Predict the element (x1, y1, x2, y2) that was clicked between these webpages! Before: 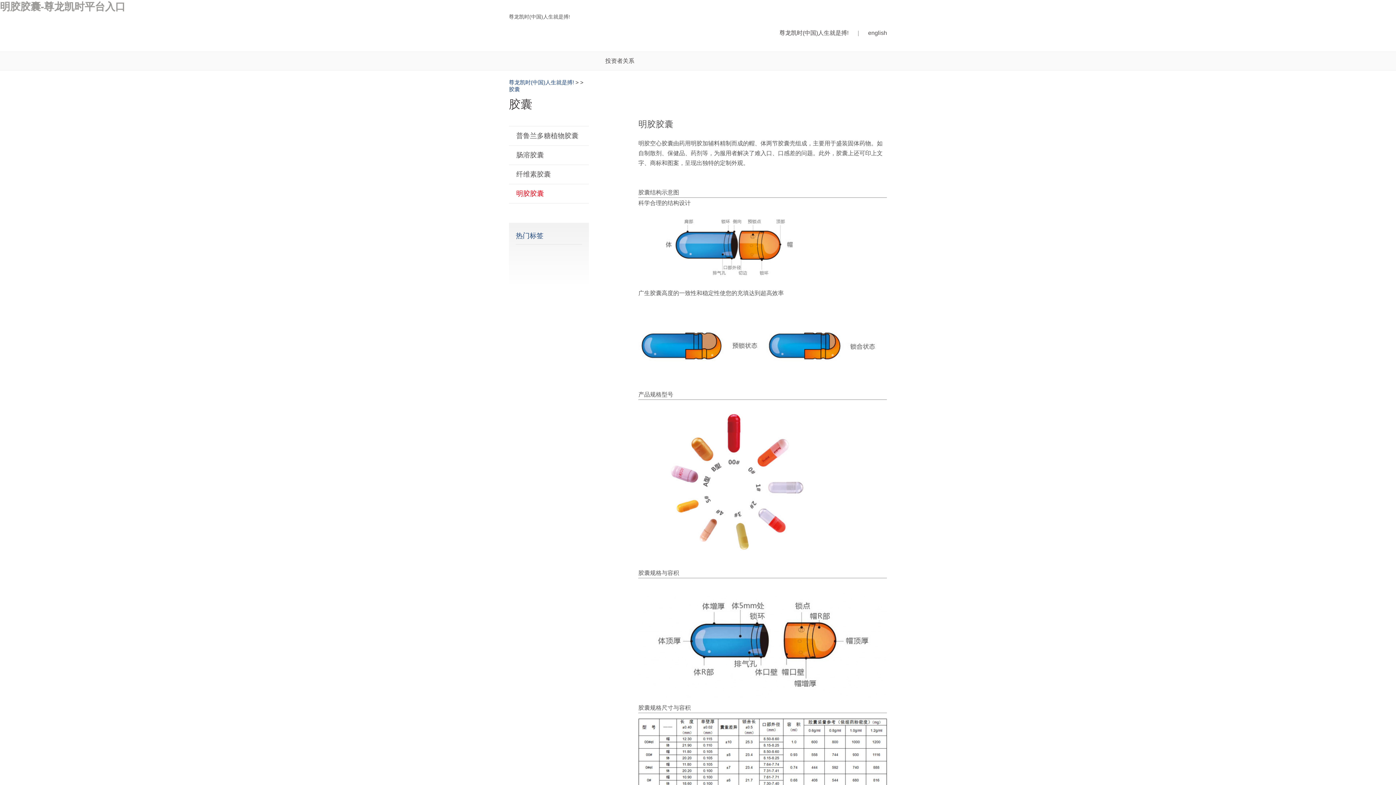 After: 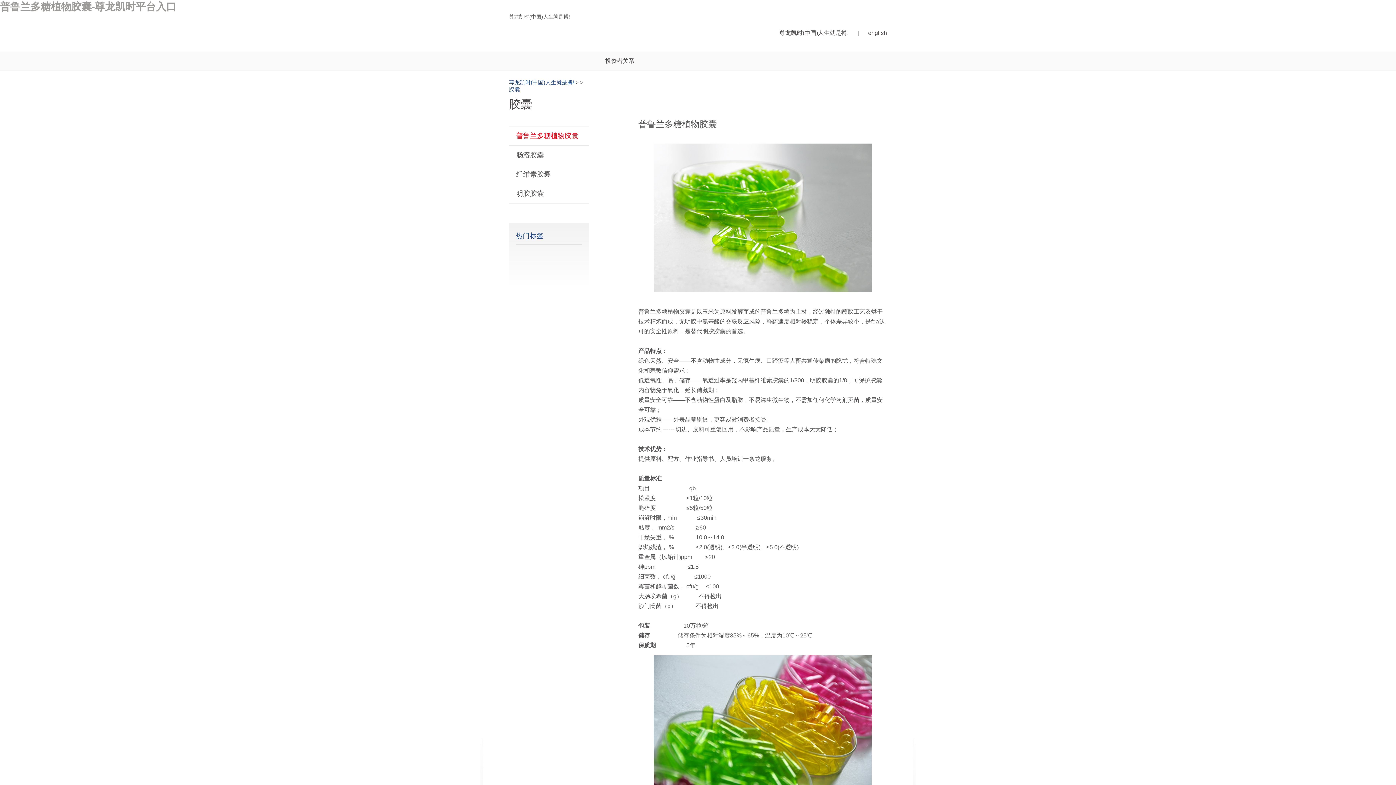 Action: bbox: (509, 132, 578, 139) label: 普鲁兰多糖植物胶囊